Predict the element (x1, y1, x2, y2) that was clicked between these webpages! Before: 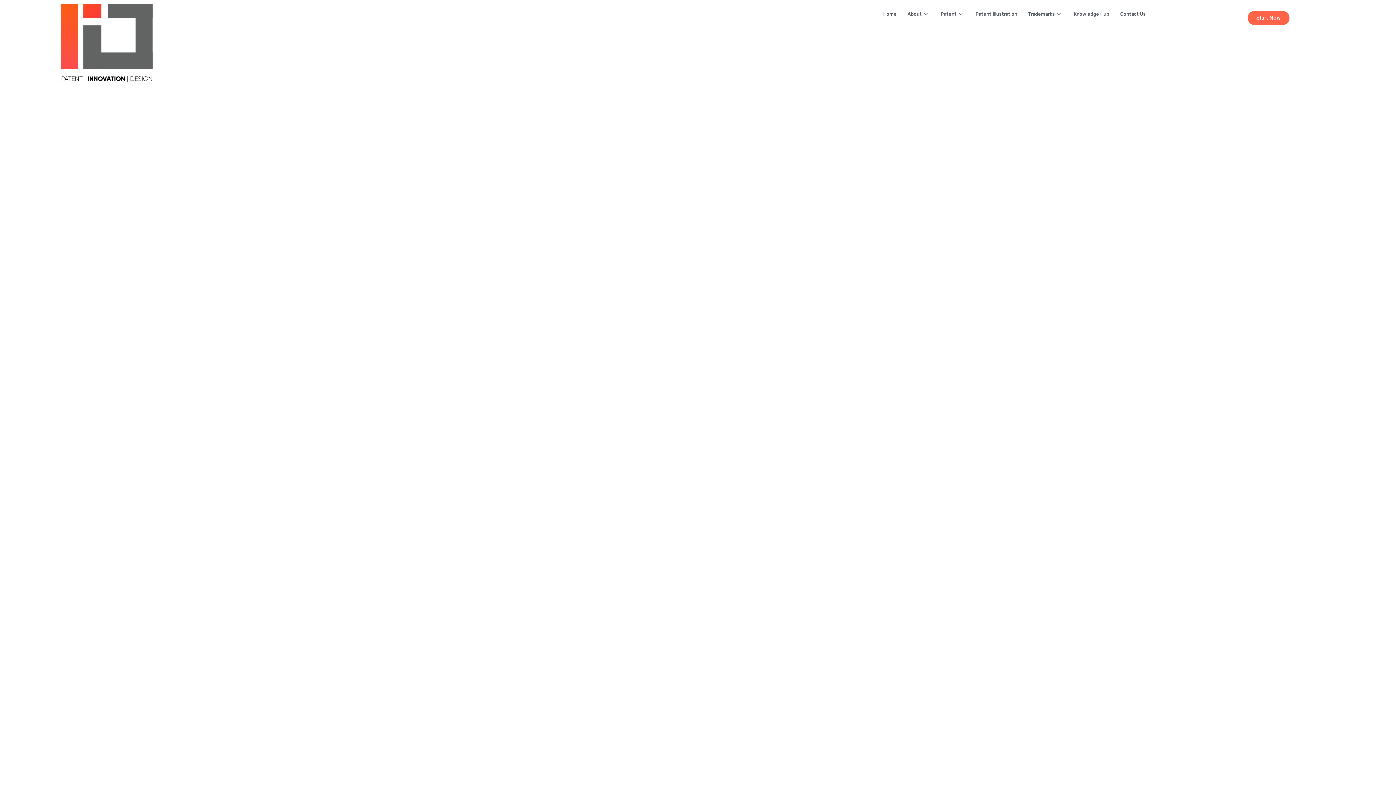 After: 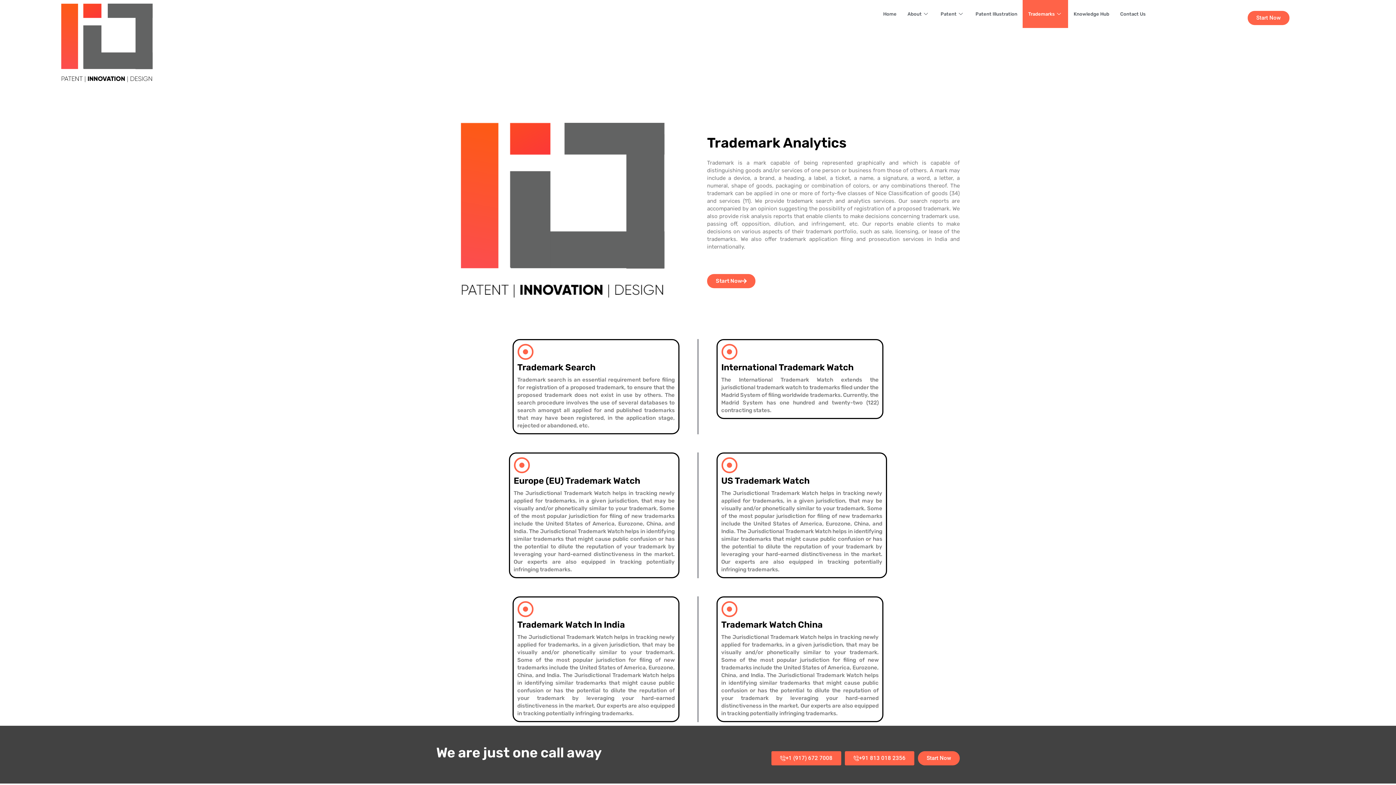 Action: bbox: (1023, 0, 1068, 28) label: Trademarks